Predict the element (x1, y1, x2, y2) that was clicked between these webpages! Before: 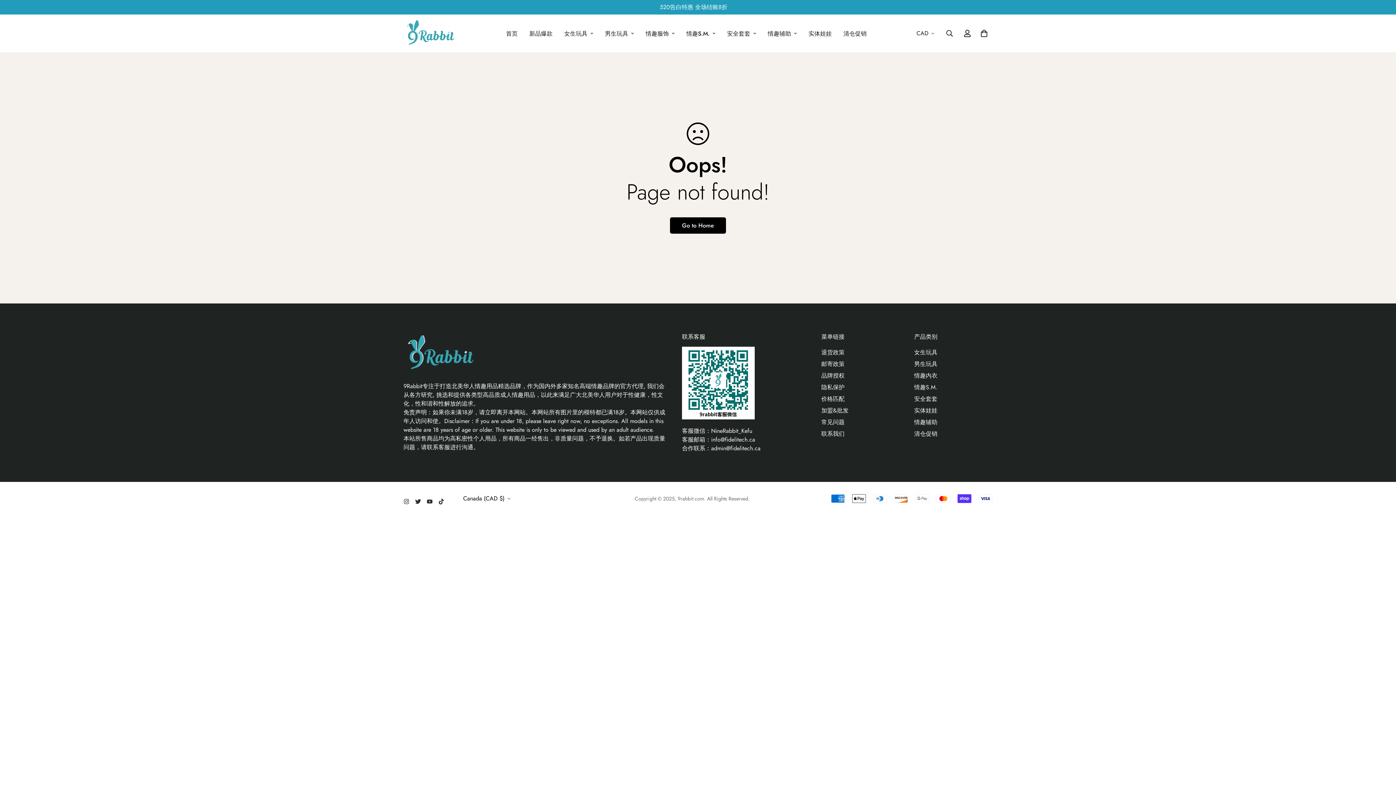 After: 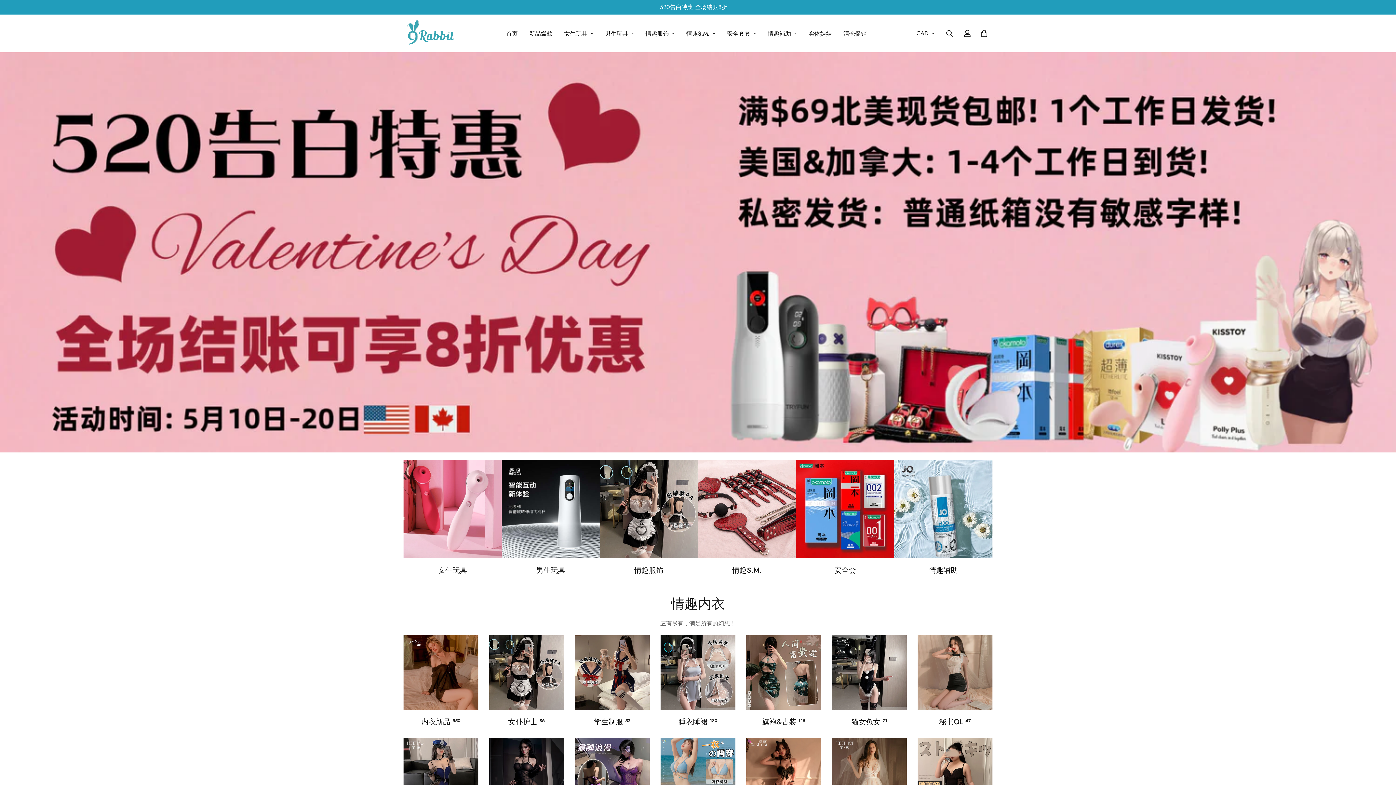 Action: bbox: (670, 217, 726, 233) label: Go to Home